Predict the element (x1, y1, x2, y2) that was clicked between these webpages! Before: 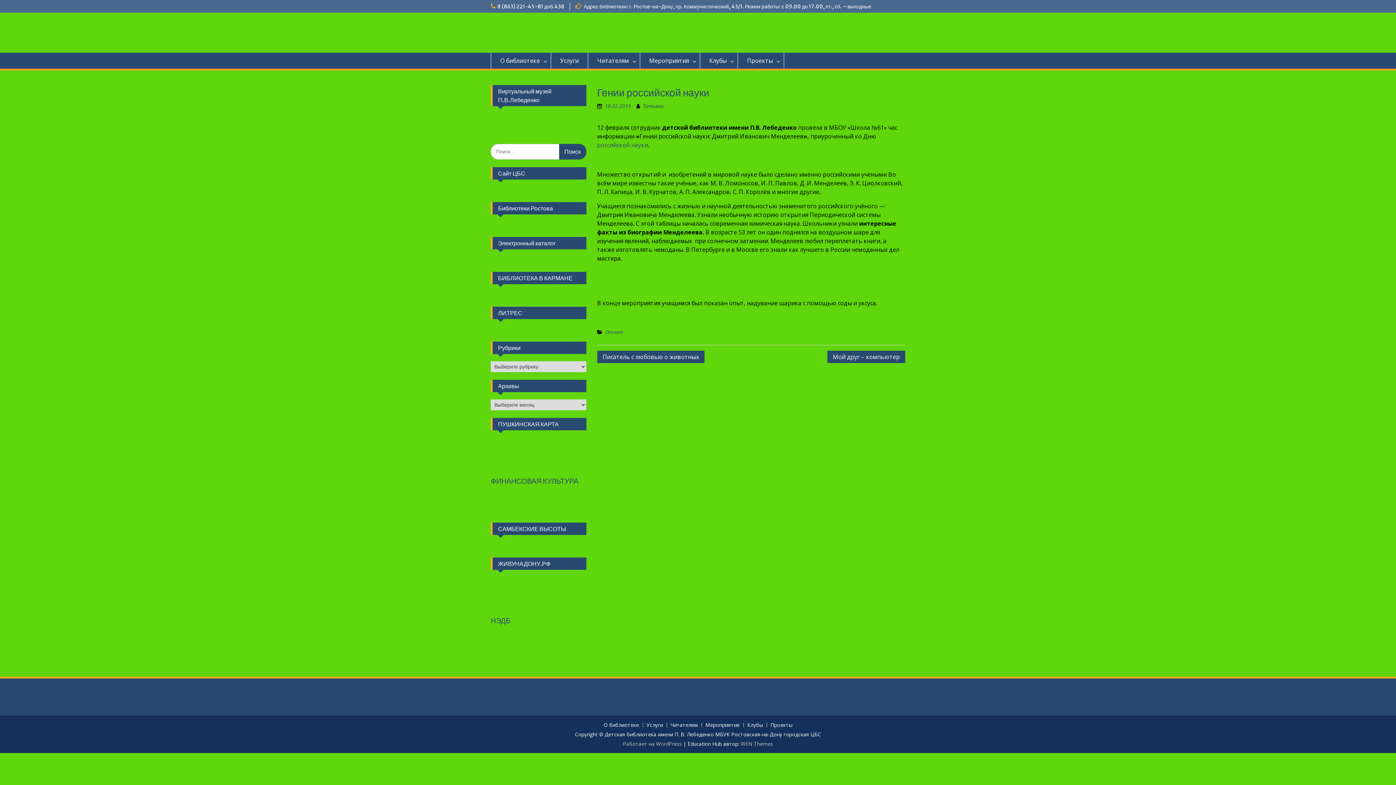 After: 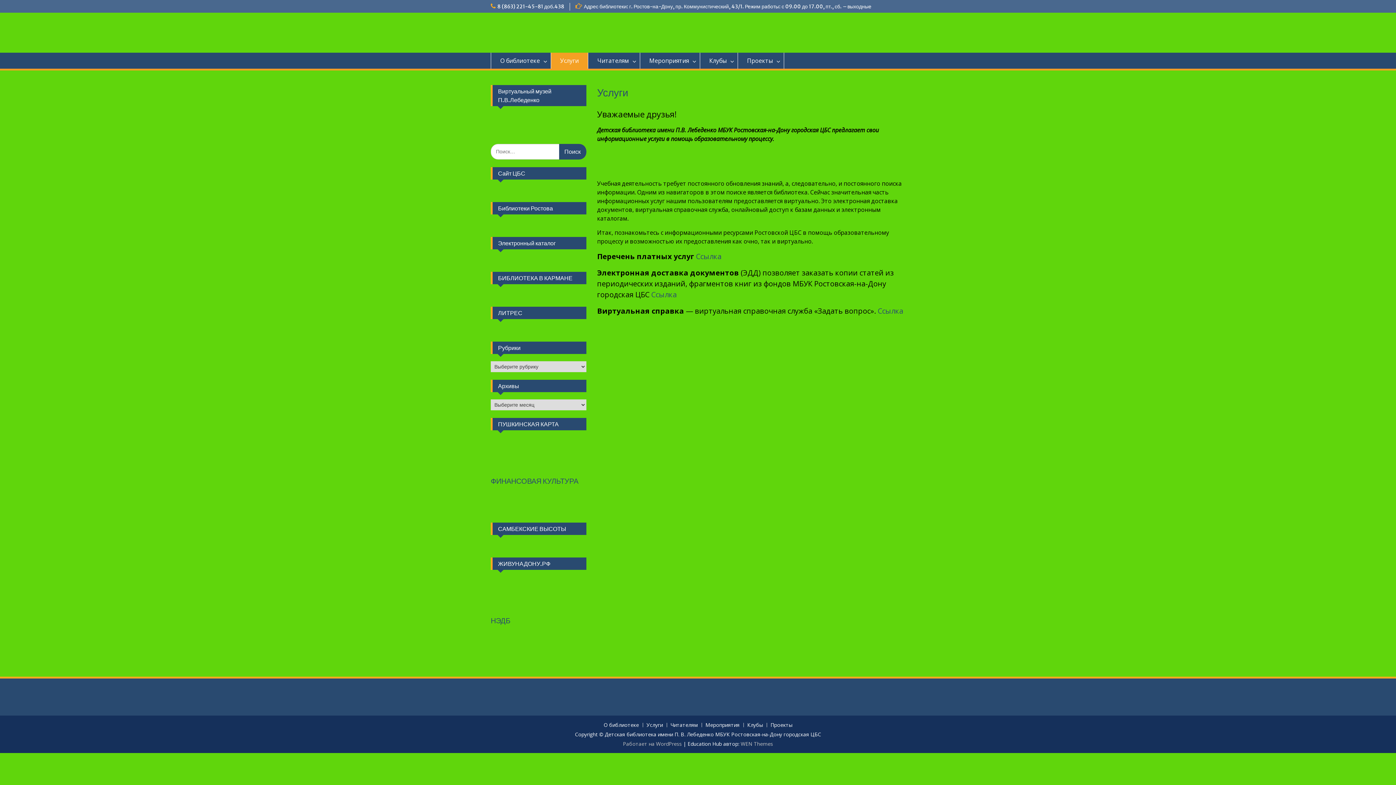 Action: bbox: (642, 723, 666, 727) label: Услуги